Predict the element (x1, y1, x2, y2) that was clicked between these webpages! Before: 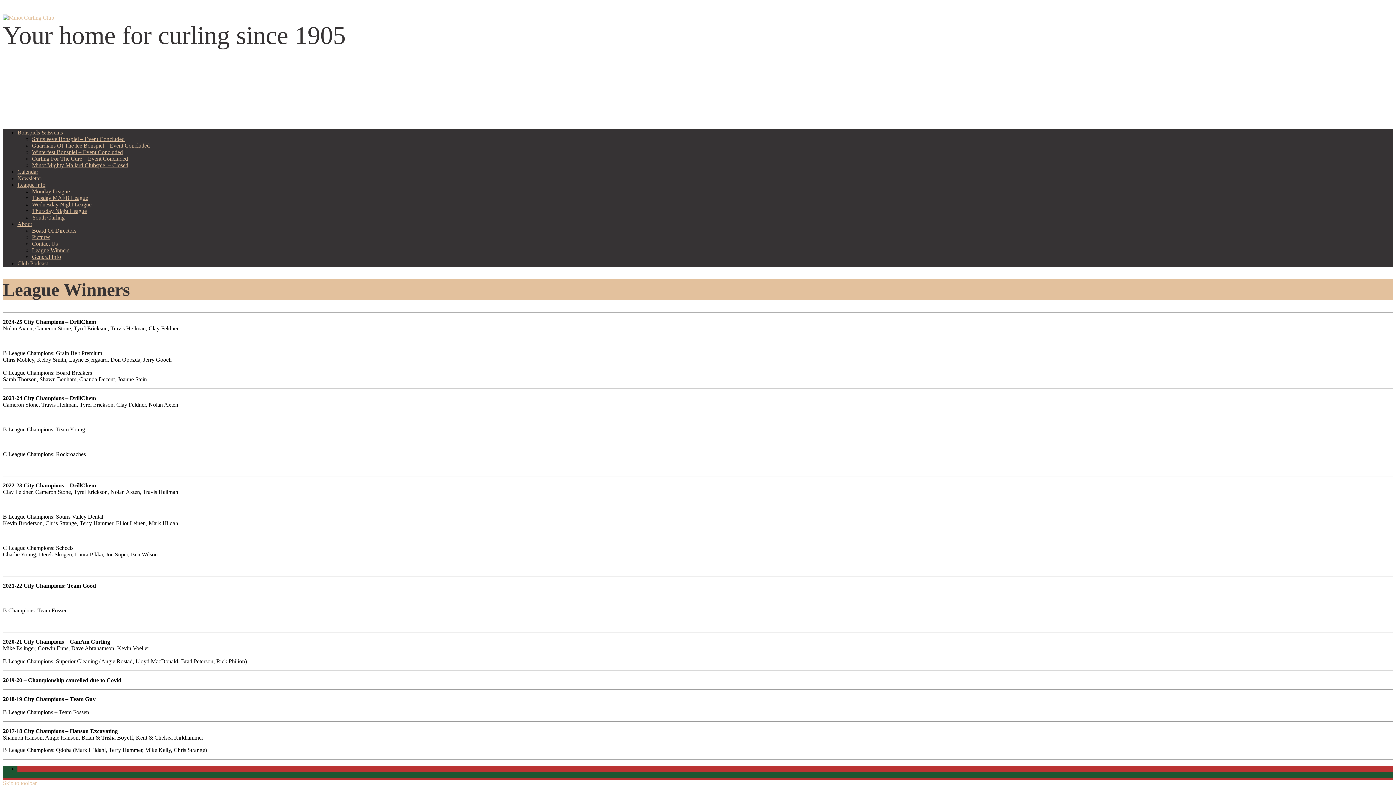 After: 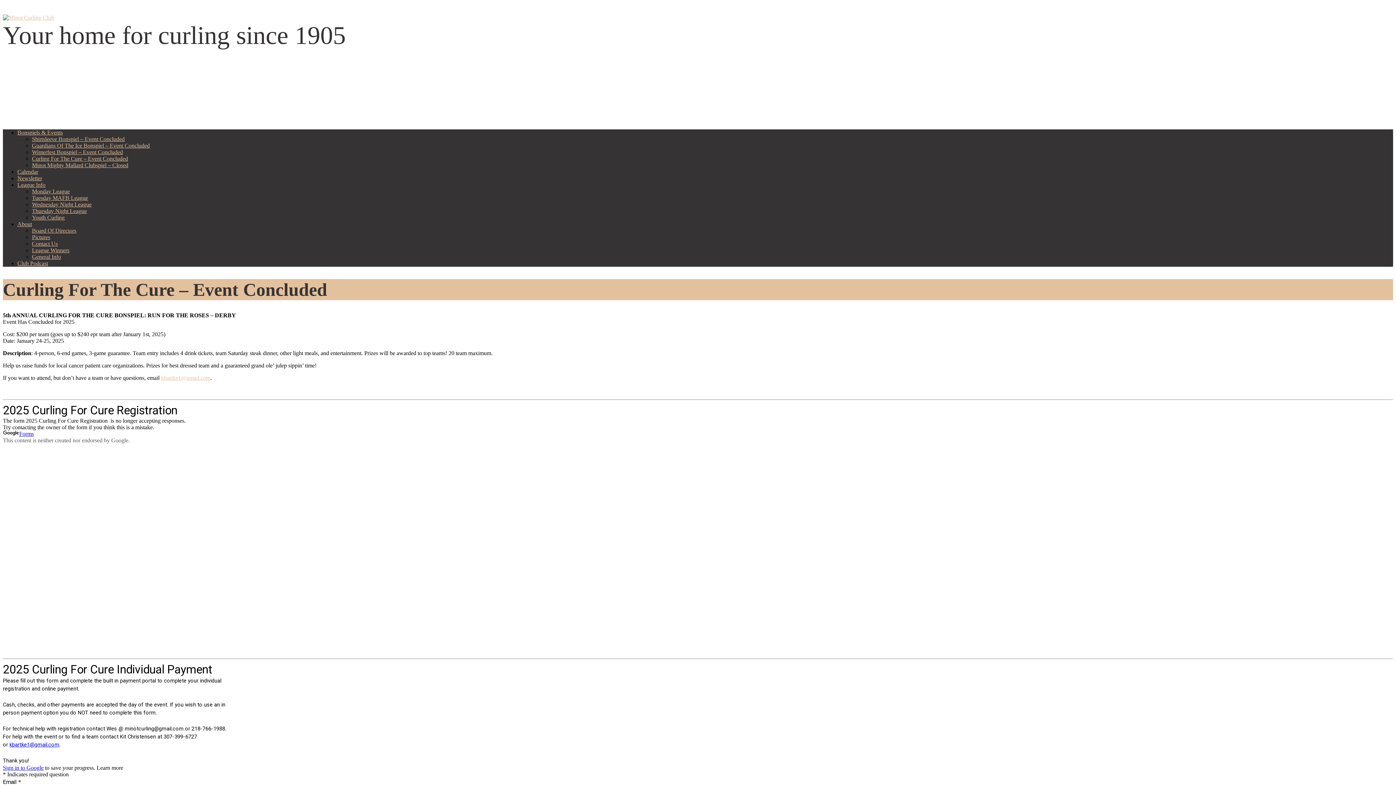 Action: bbox: (32, 155, 128, 161) label: Curling For The Cure – Event Concluded